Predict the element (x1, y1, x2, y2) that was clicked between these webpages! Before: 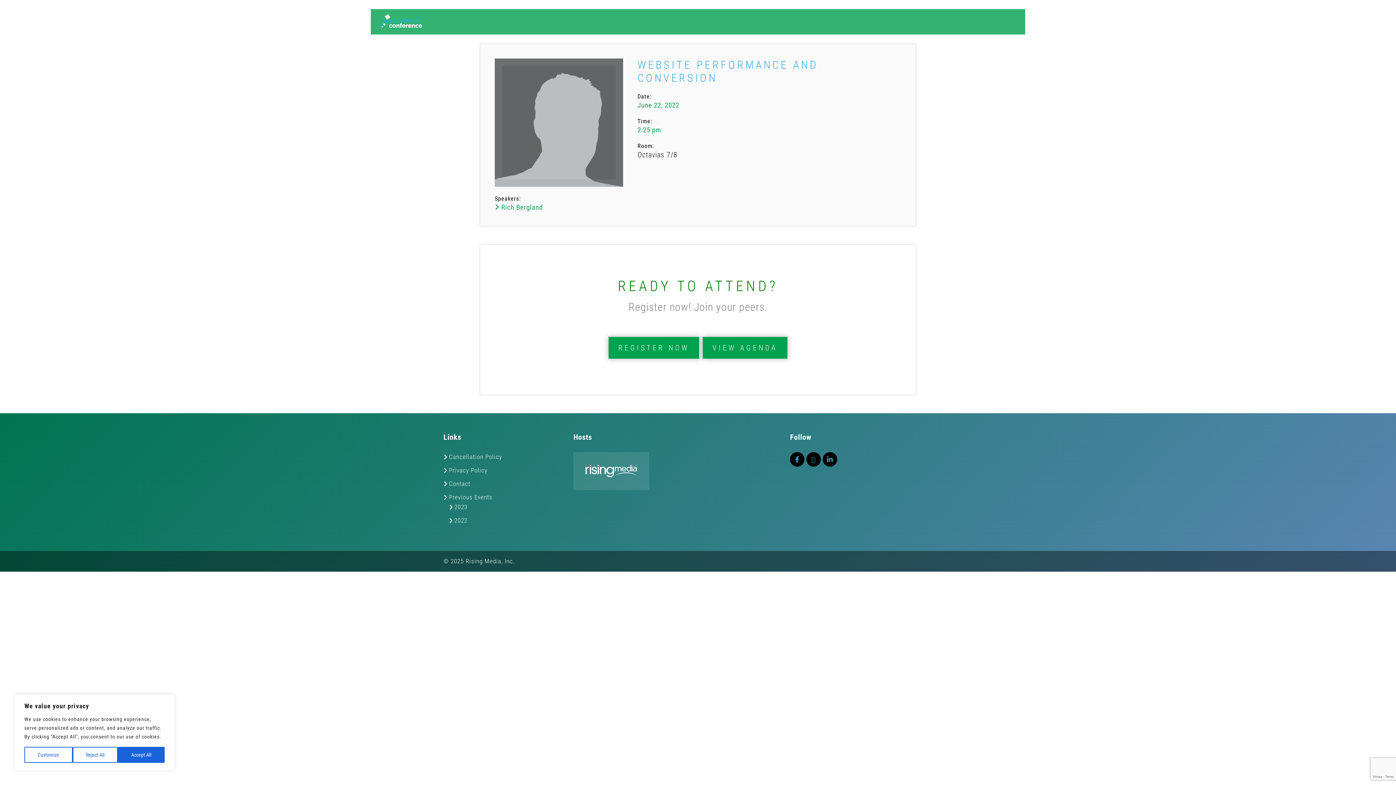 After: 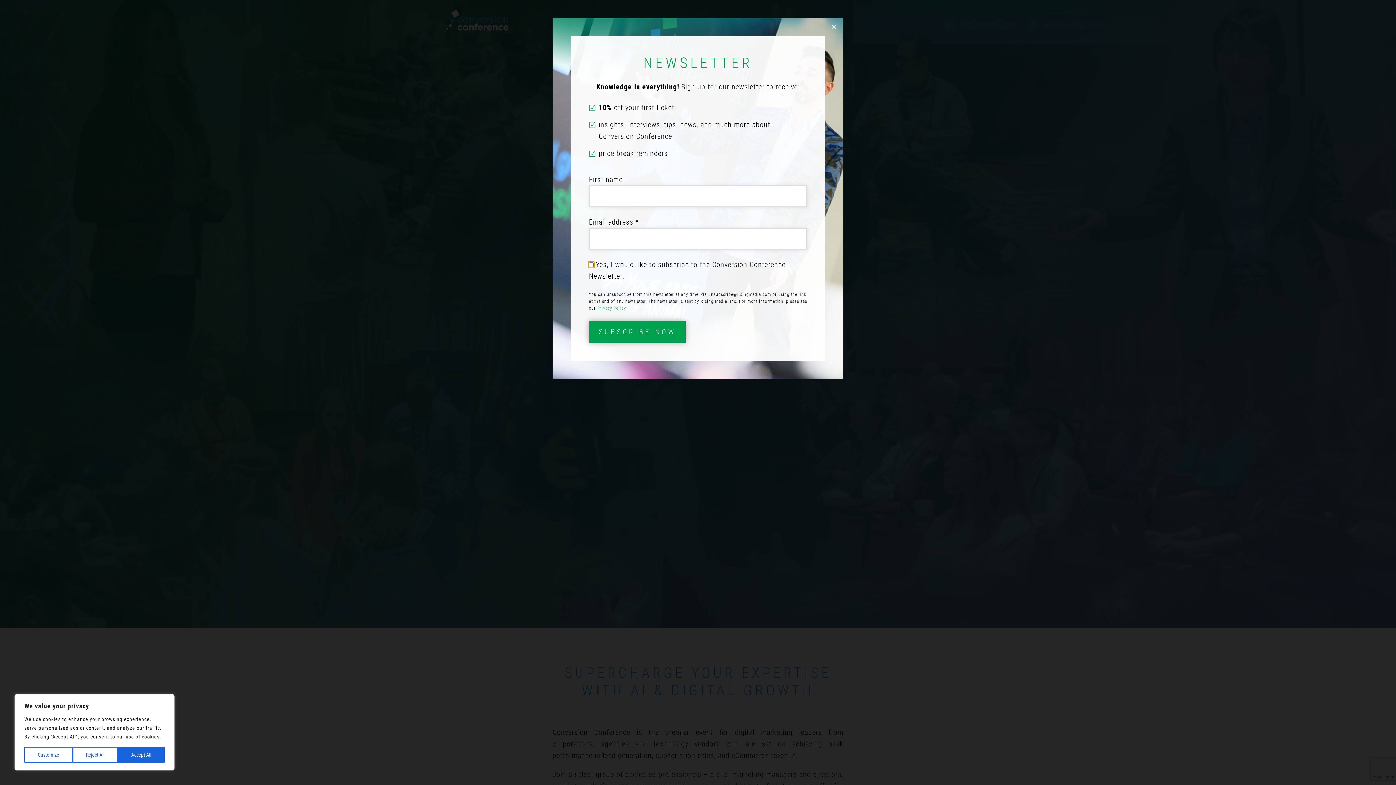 Action: bbox: (380, 9, 422, 24)